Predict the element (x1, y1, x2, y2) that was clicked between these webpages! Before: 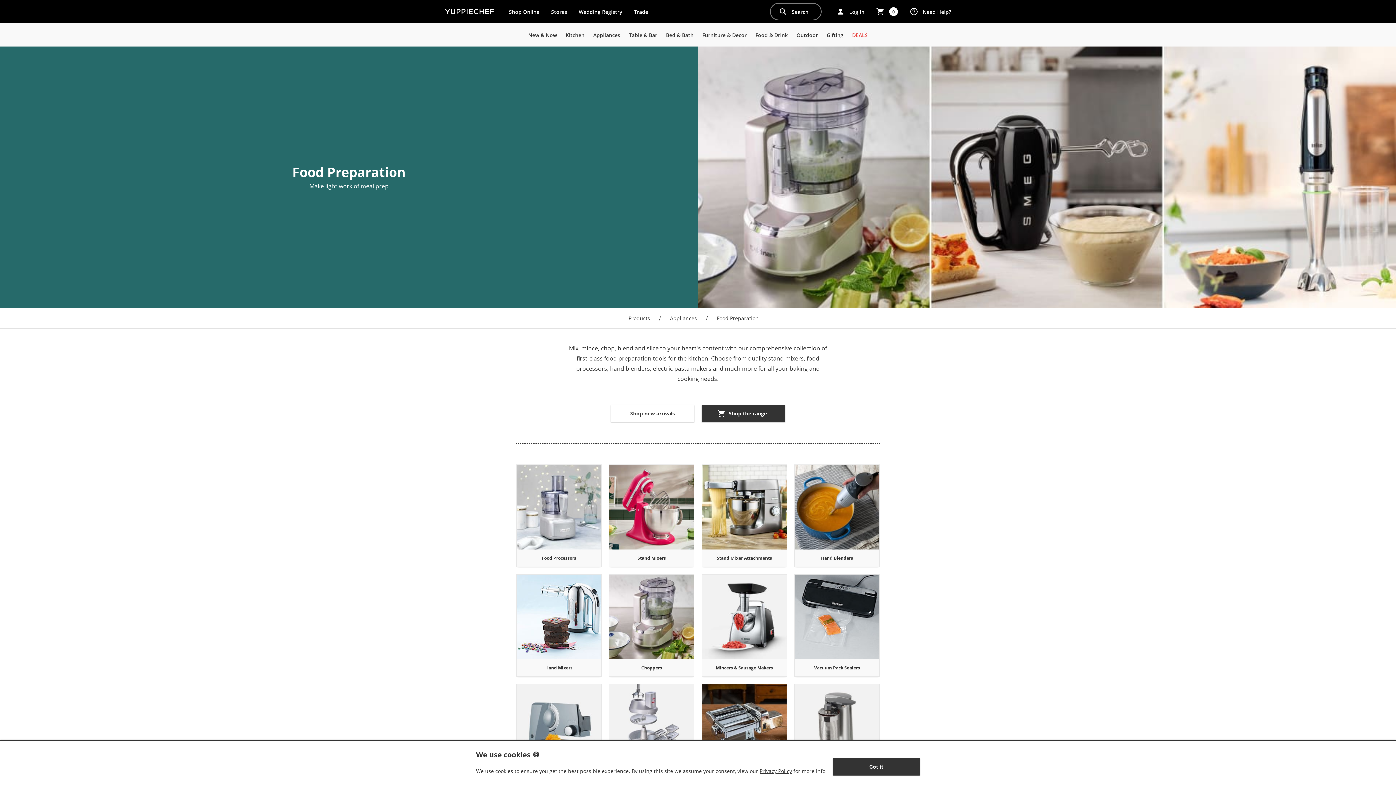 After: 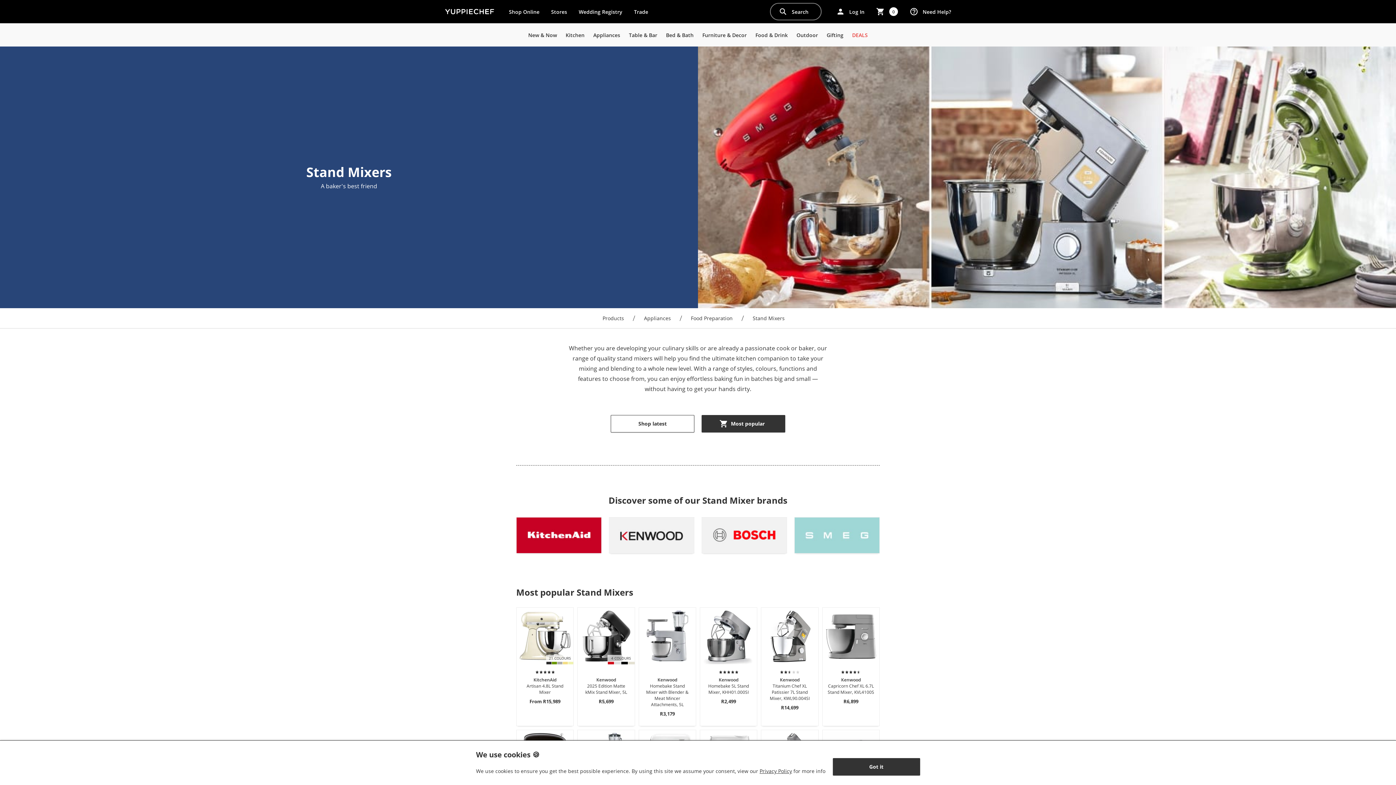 Action: bbox: (609, 465, 694, 549)